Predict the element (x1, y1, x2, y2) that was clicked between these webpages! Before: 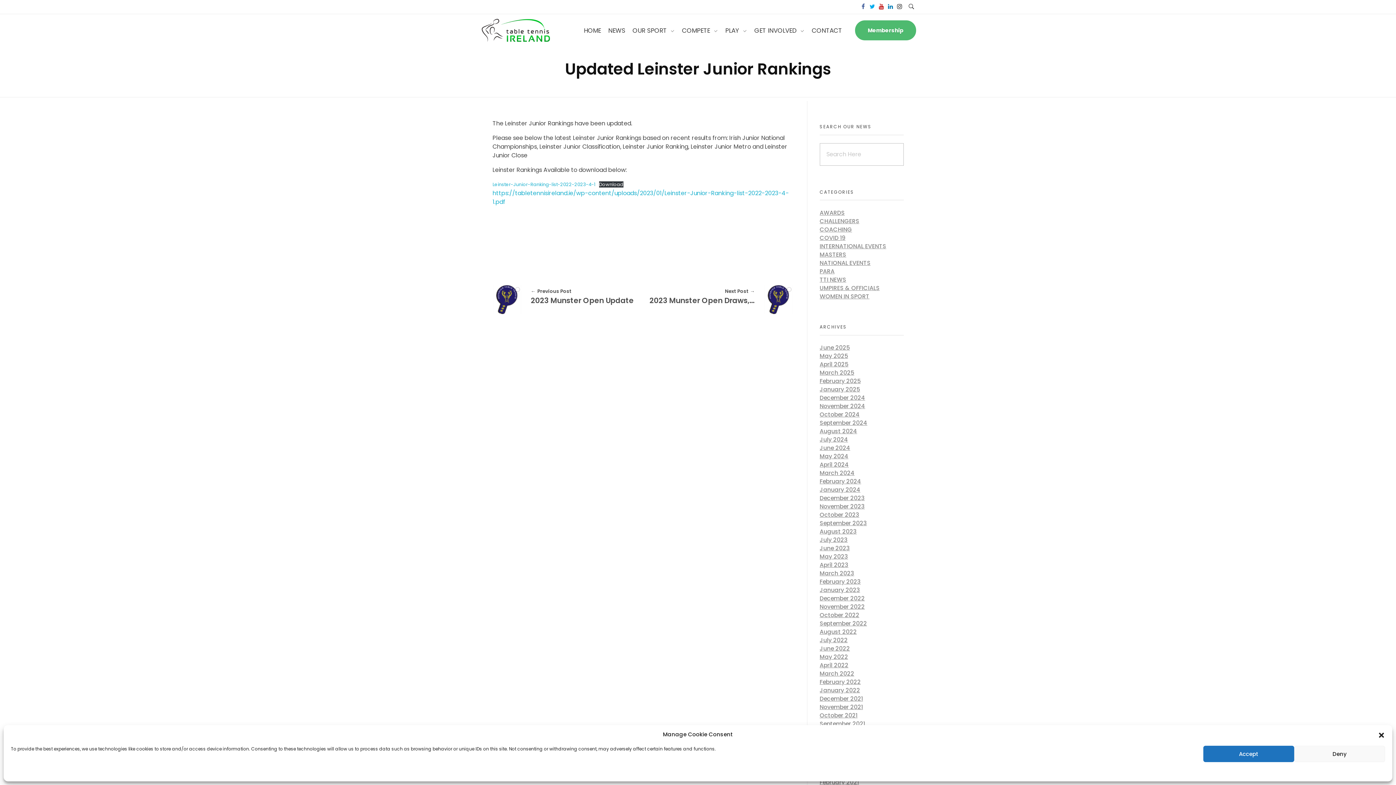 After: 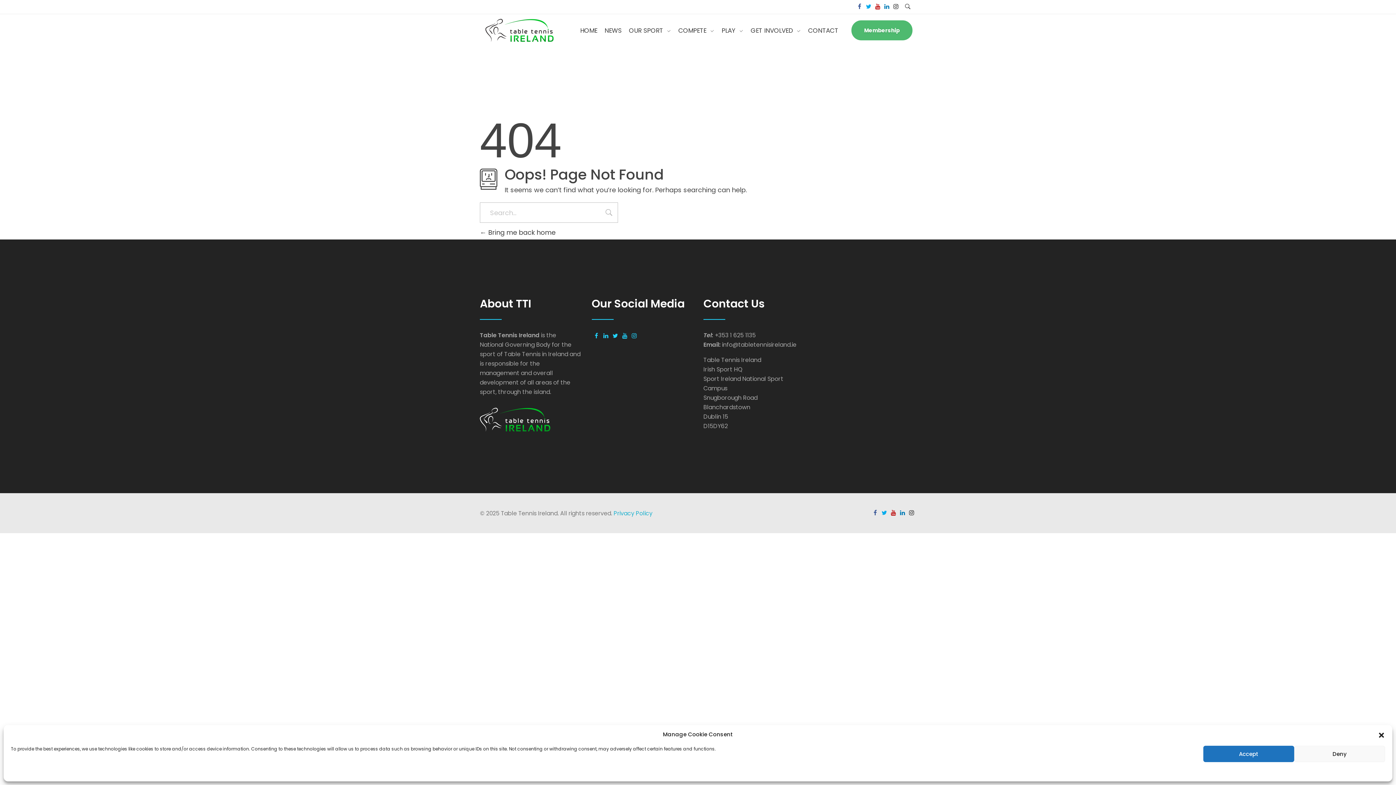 Action: label: May 2025 bbox: (819, 352, 848, 360)